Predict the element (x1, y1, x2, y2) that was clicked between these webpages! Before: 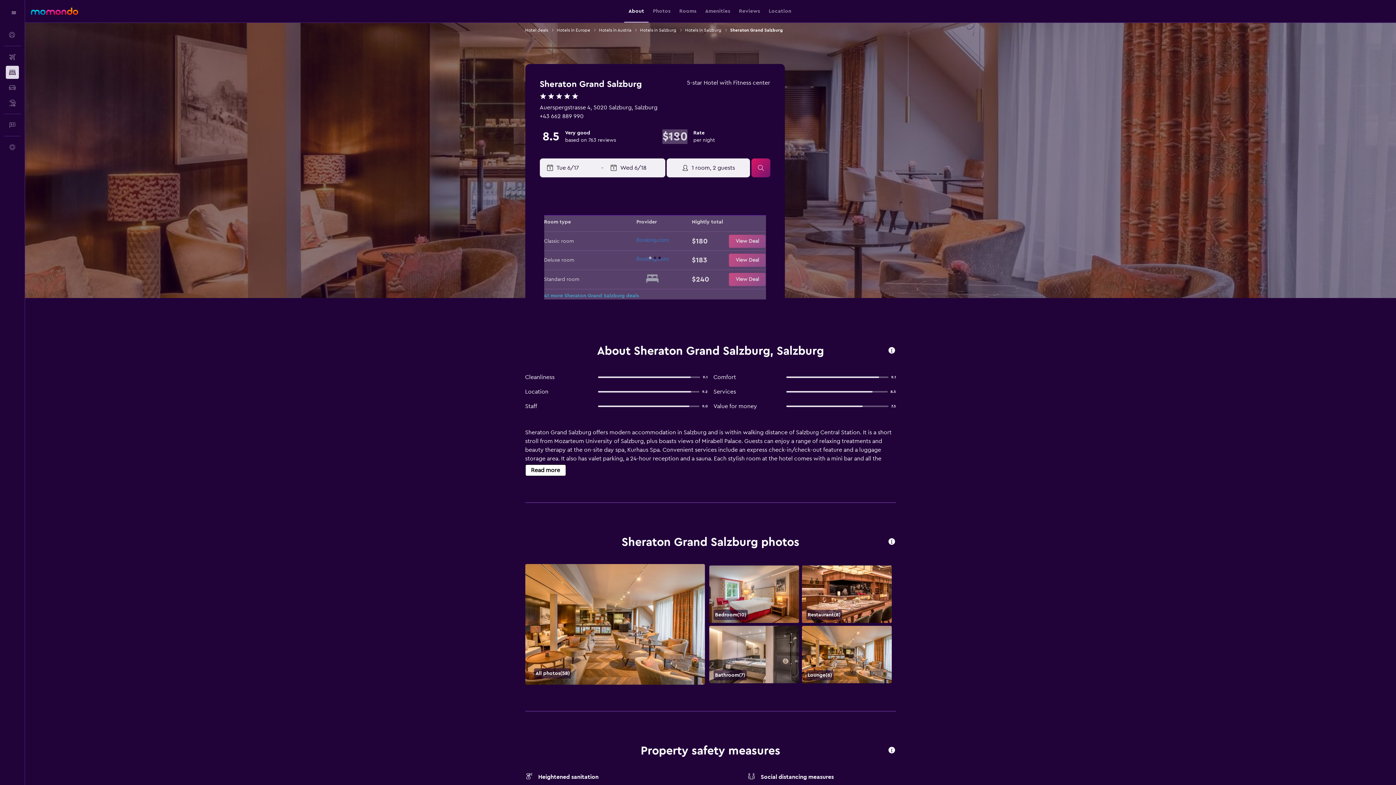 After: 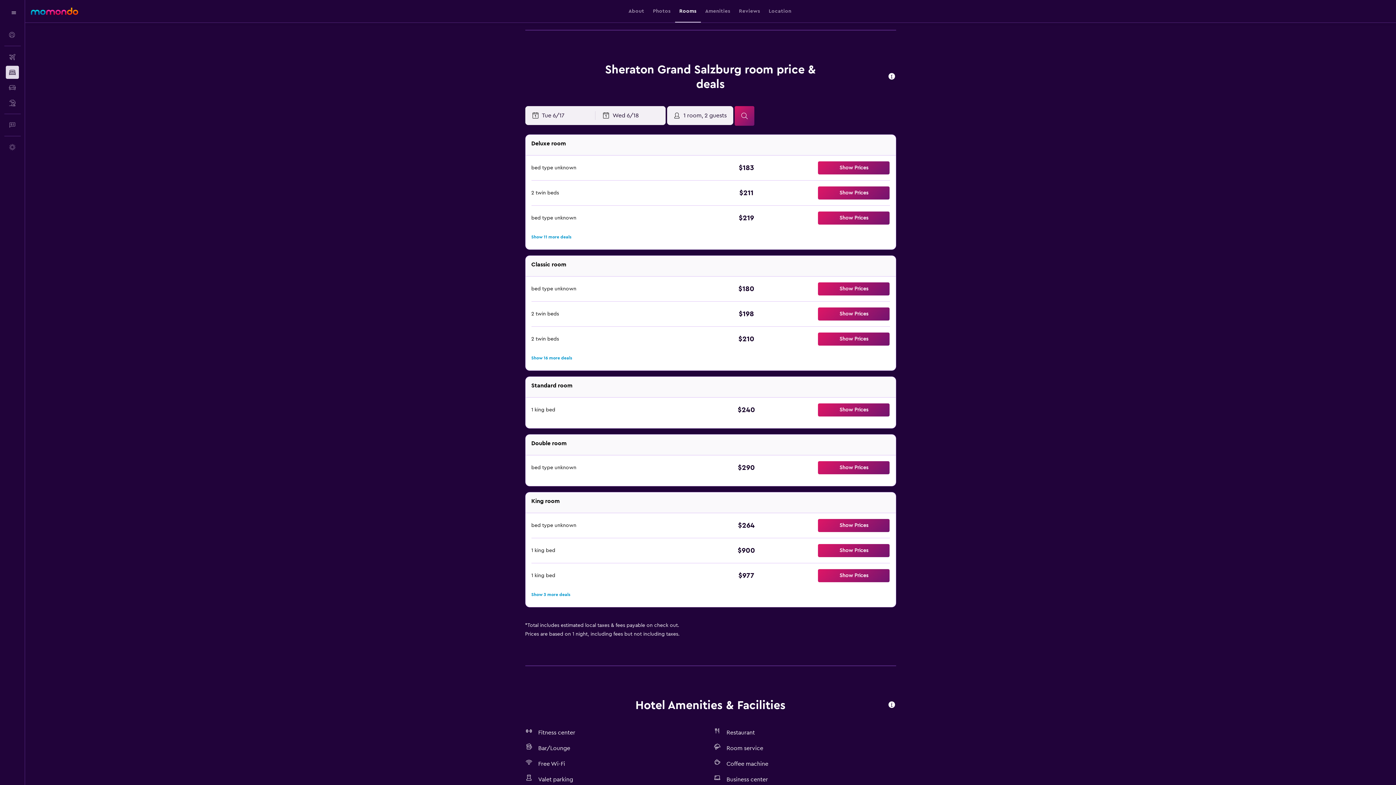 Action: label: Rooms bbox: (679, 0, 696, 22)